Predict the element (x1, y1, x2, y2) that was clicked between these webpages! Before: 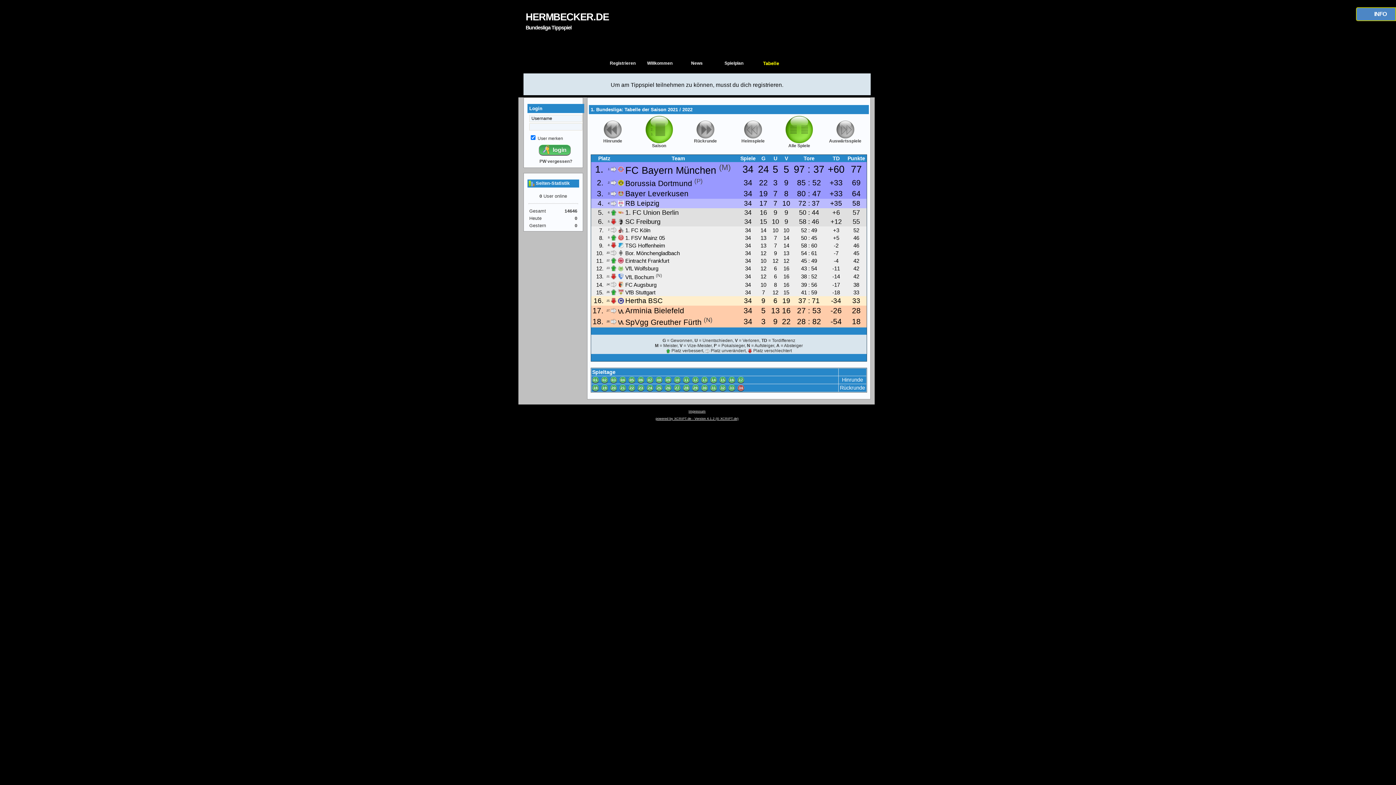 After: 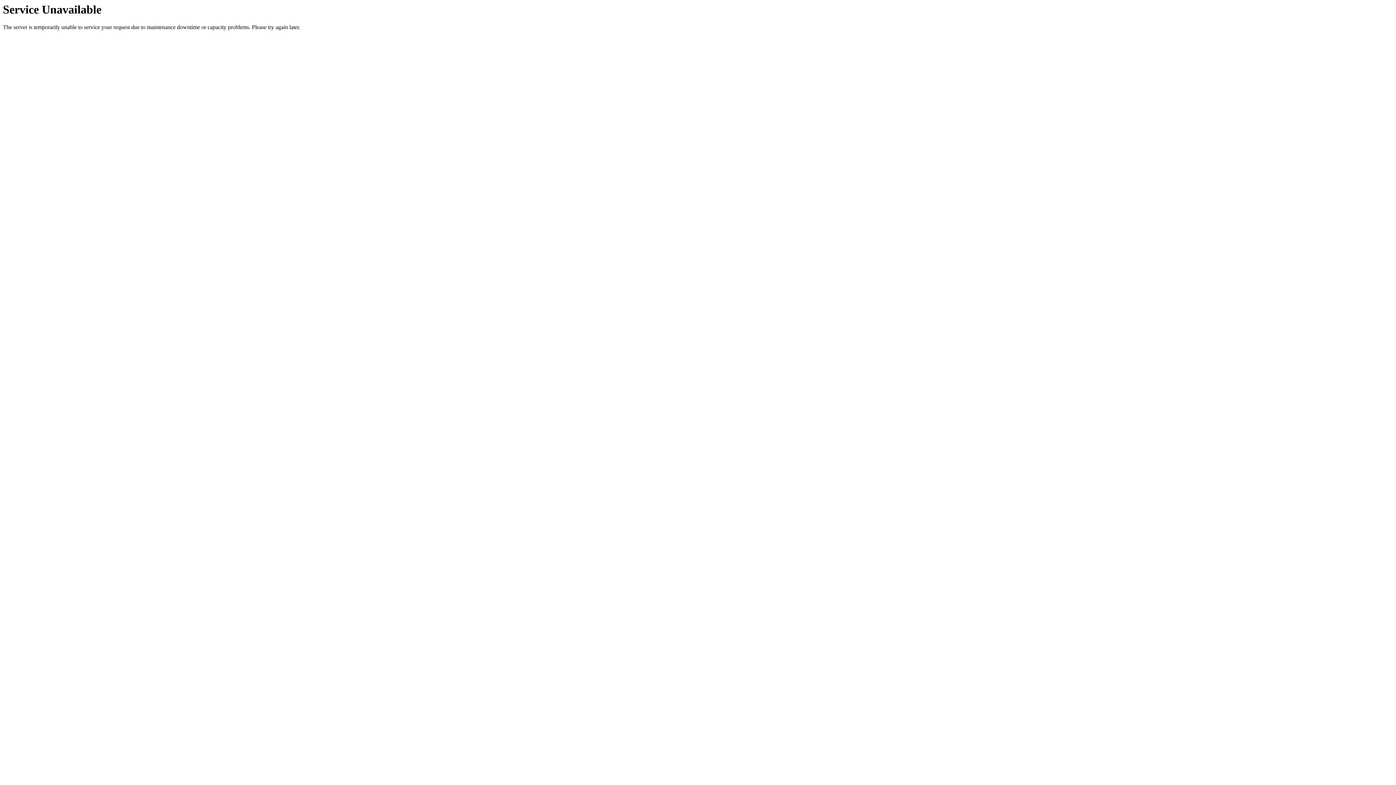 Action: bbox: (710, 385, 717, 391) label: 31